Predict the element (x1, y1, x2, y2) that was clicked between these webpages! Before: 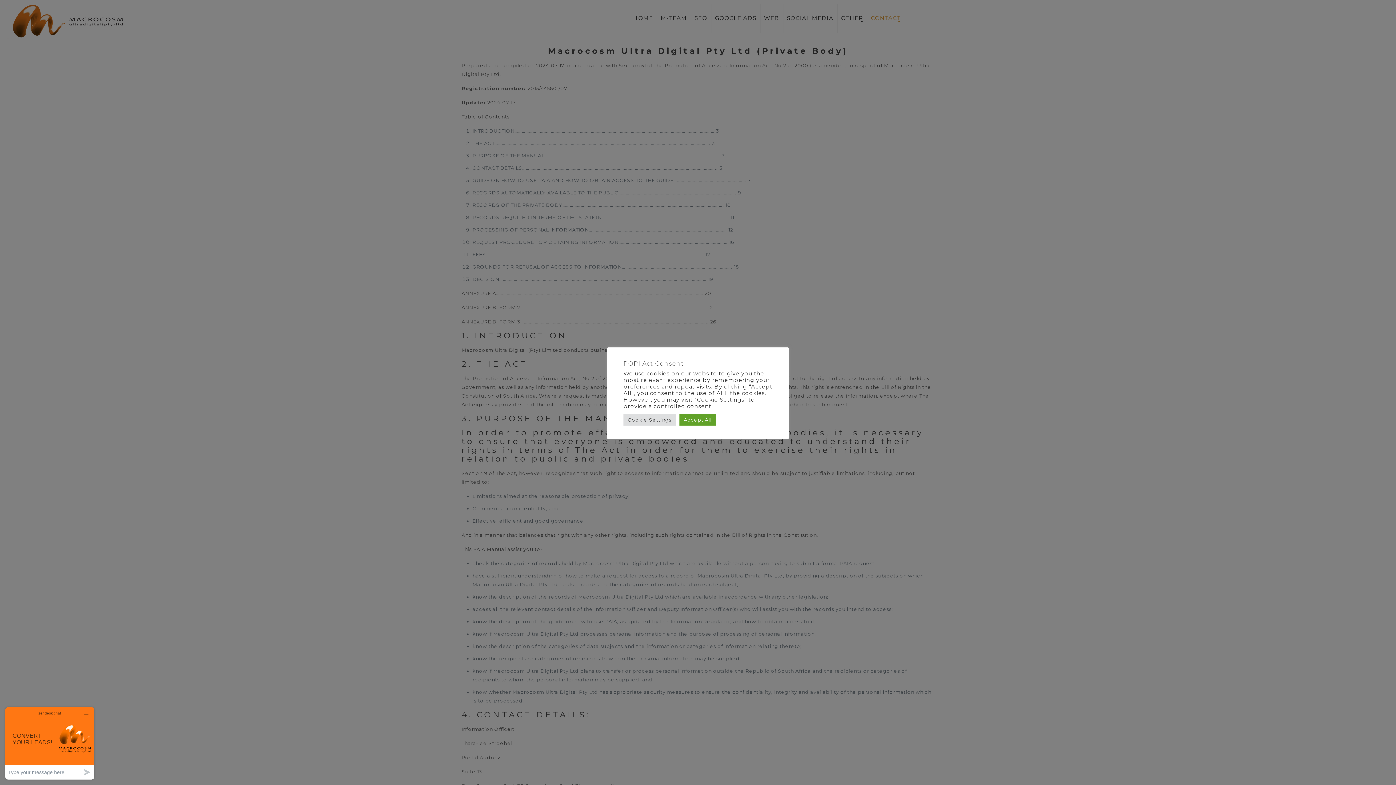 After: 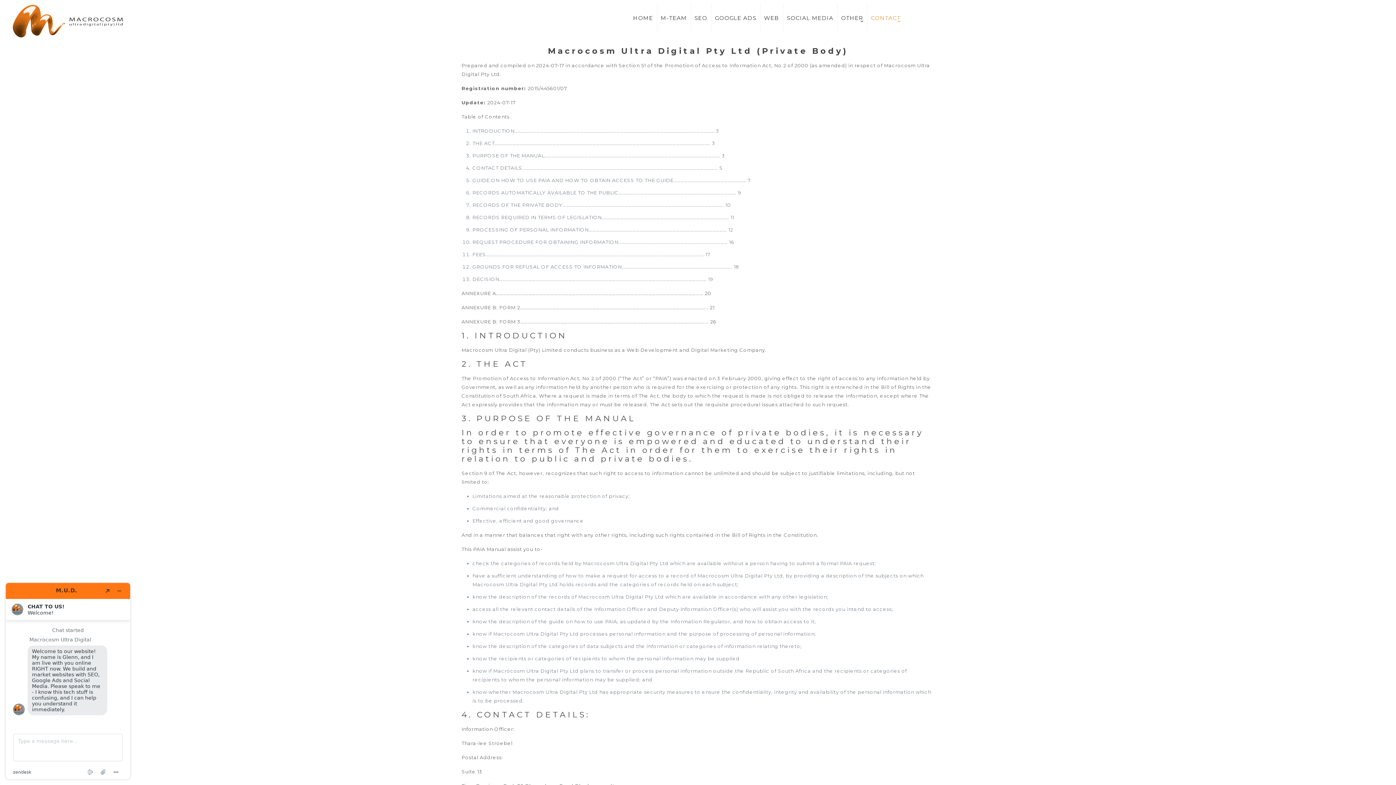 Action: label: Accept All bbox: (679, 414, 716, 425)